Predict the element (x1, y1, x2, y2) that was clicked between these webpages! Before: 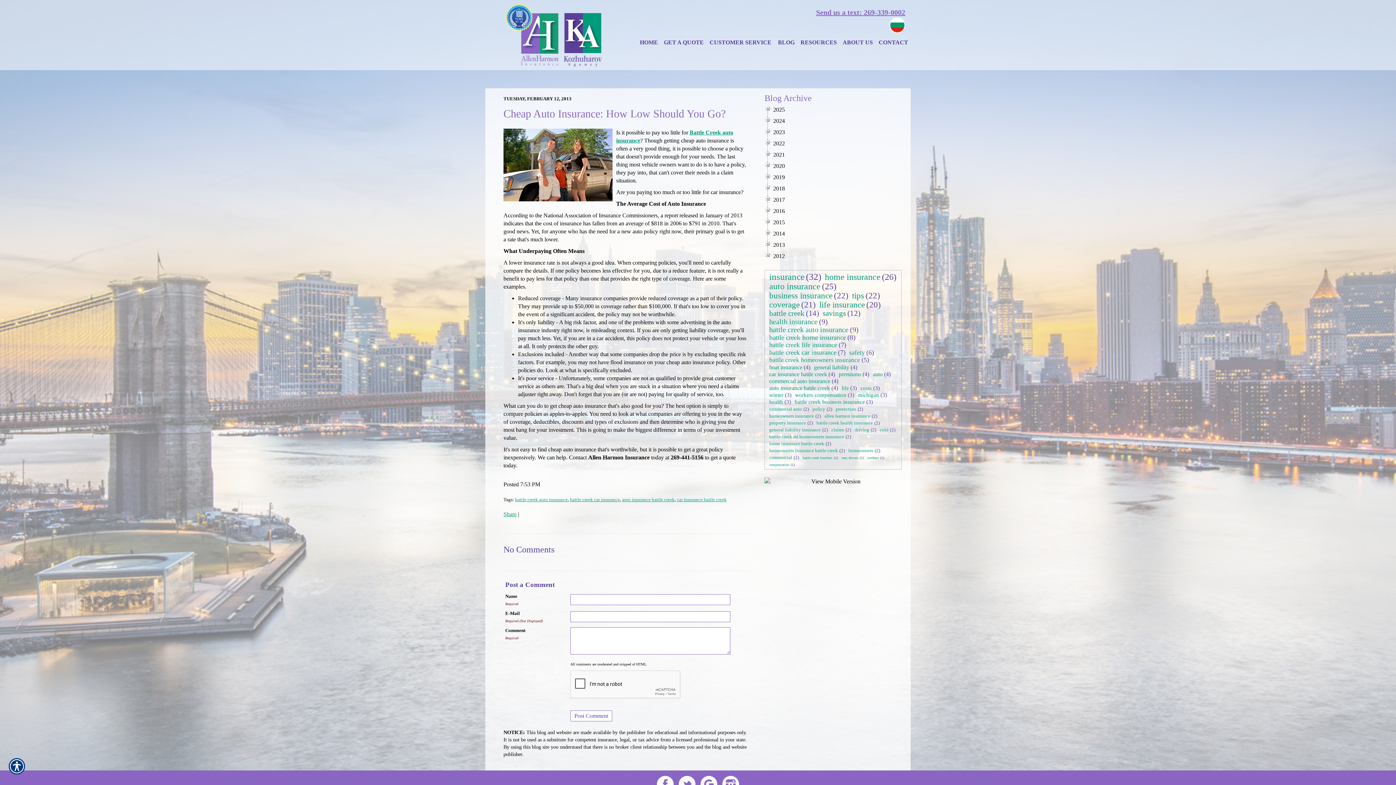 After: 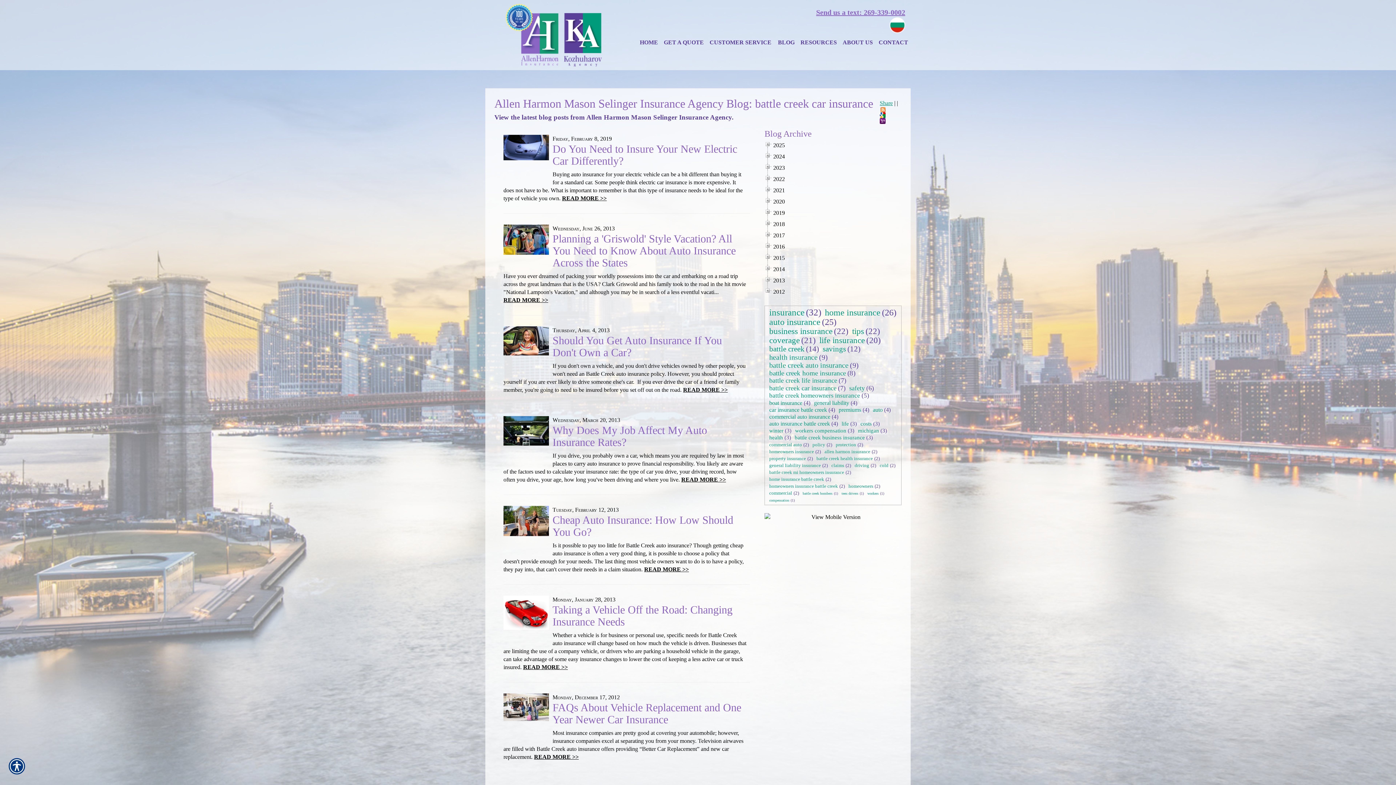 Action: bbox: (768, 348, 838, 357) label: battle creek car insurance